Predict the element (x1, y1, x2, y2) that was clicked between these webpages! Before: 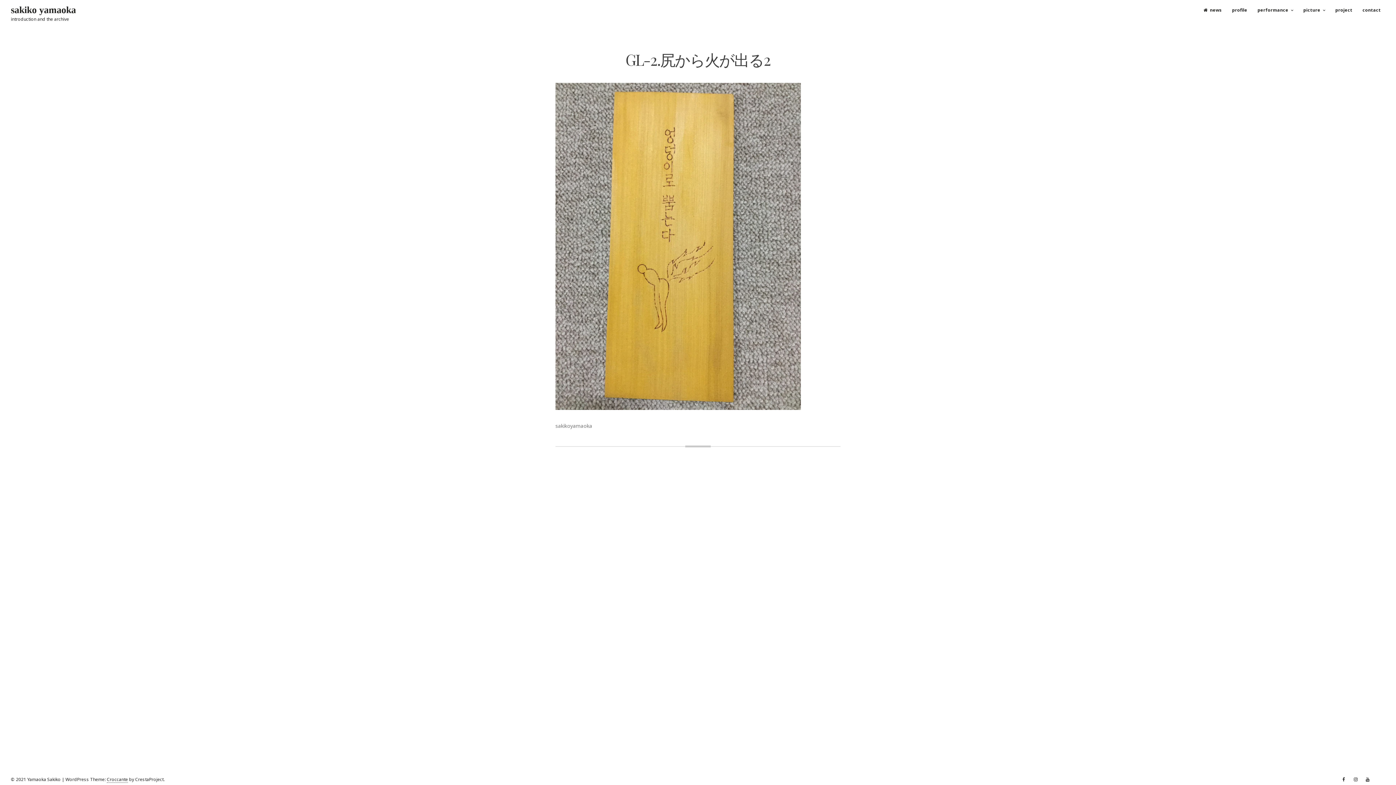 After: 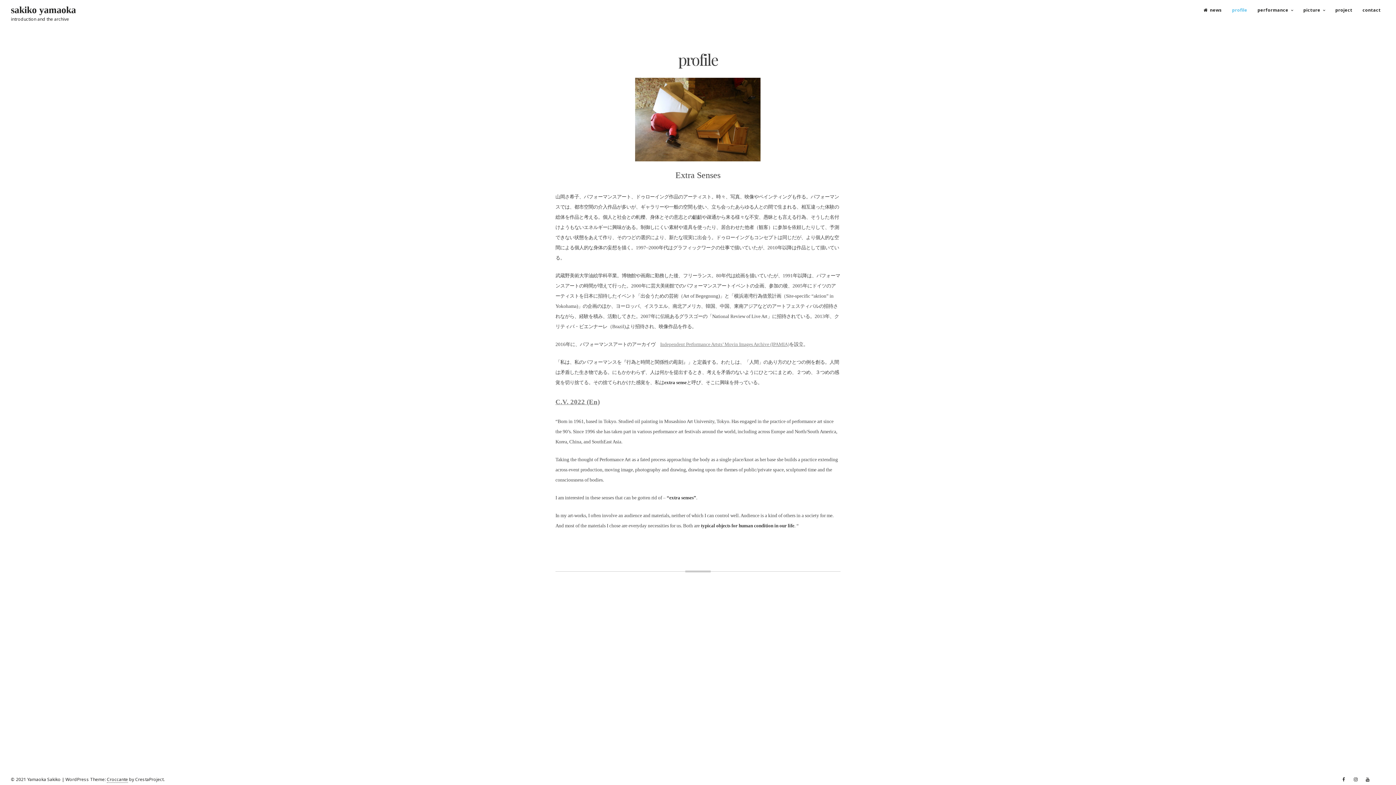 Action: label: profile bbox: (1228, 0, 1252, 20)